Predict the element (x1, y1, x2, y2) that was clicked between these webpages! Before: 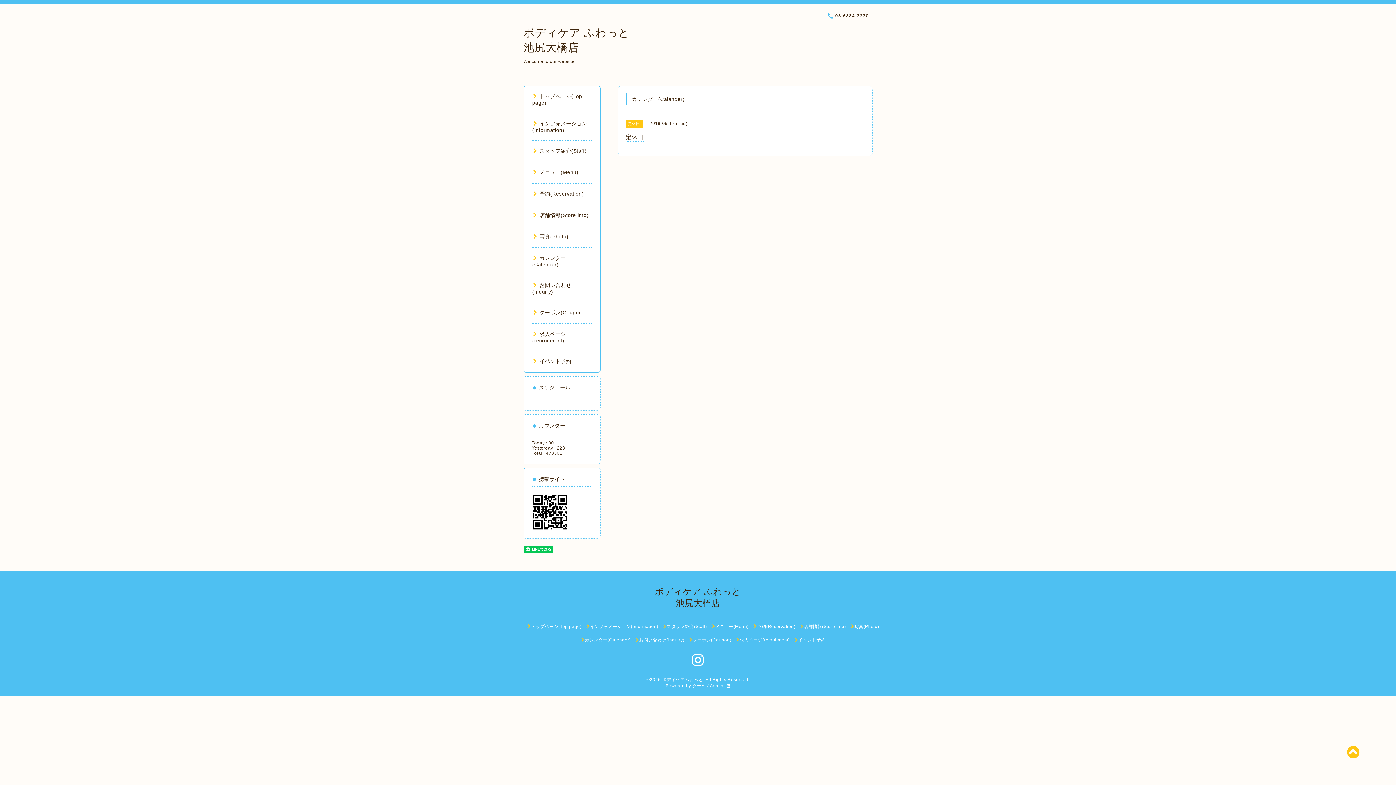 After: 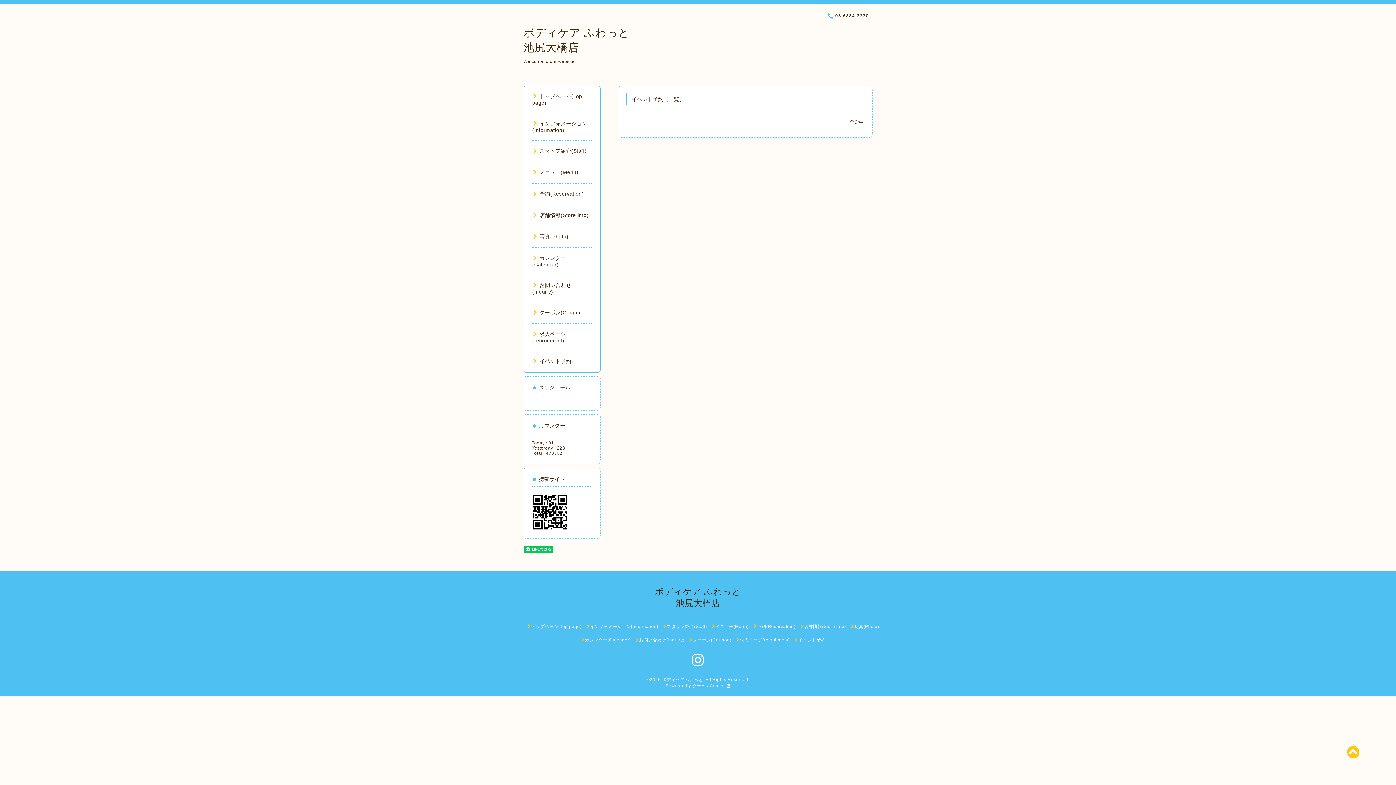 Action: label: イベント予約 bbox: (532, 358, 571, 364)